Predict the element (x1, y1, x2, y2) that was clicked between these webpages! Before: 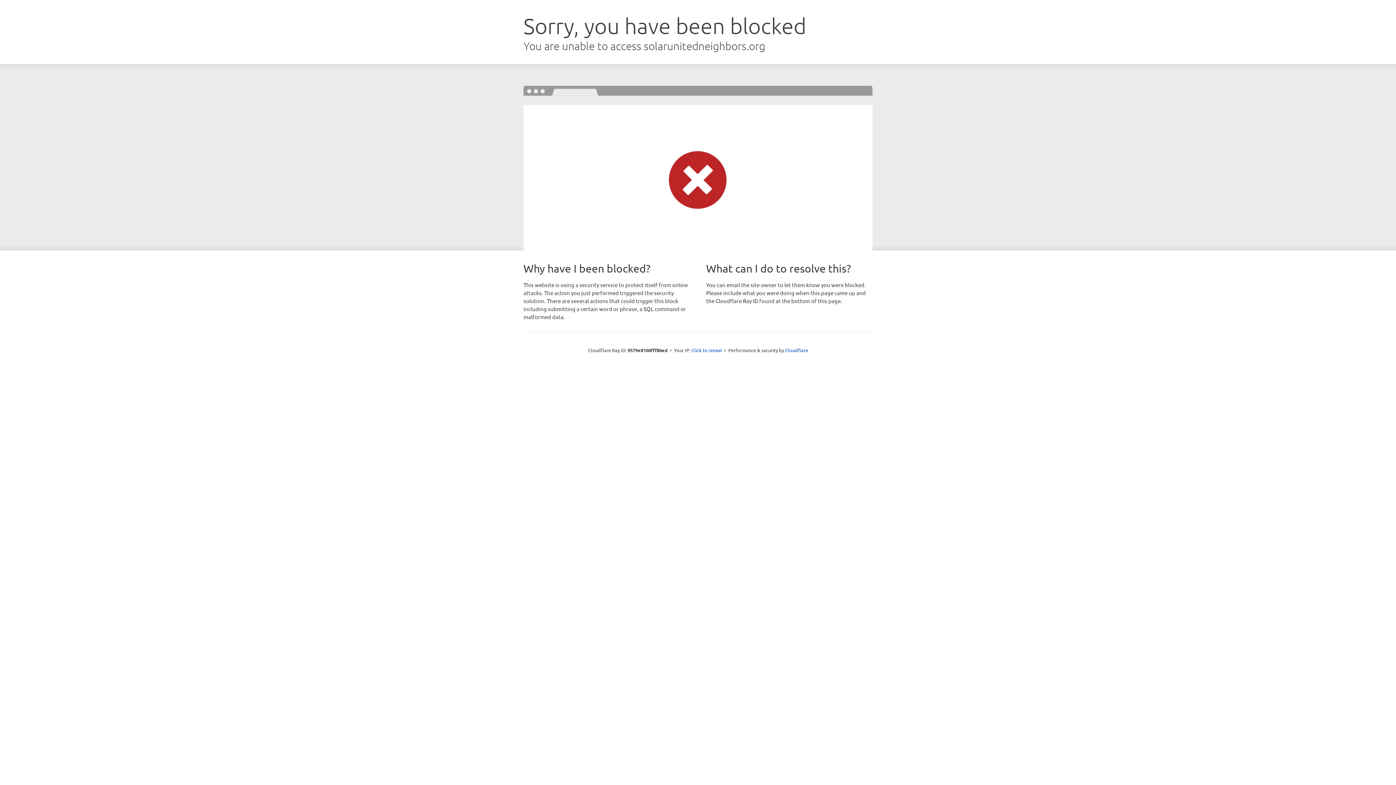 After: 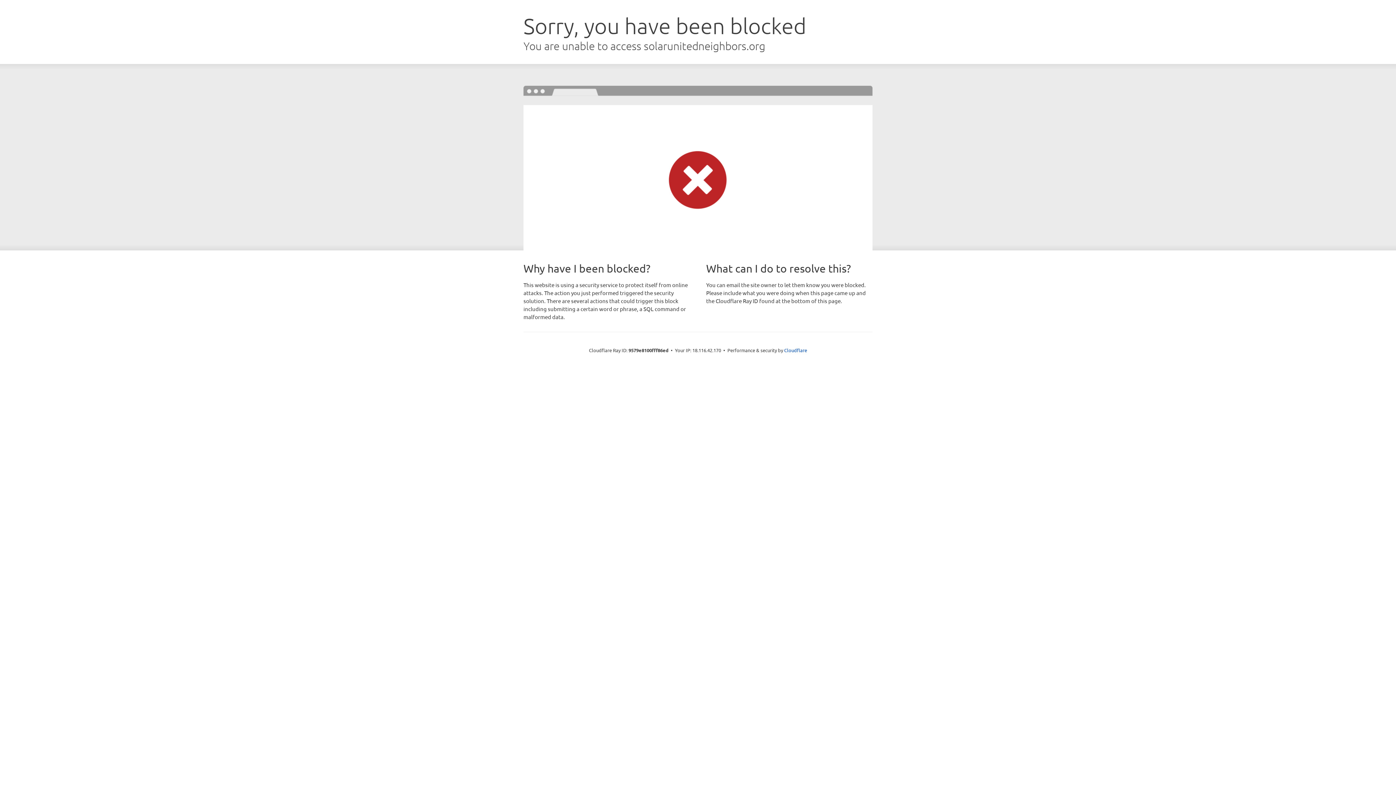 Action: label: Click to reveal bbox: (691, 346, 722, 353)